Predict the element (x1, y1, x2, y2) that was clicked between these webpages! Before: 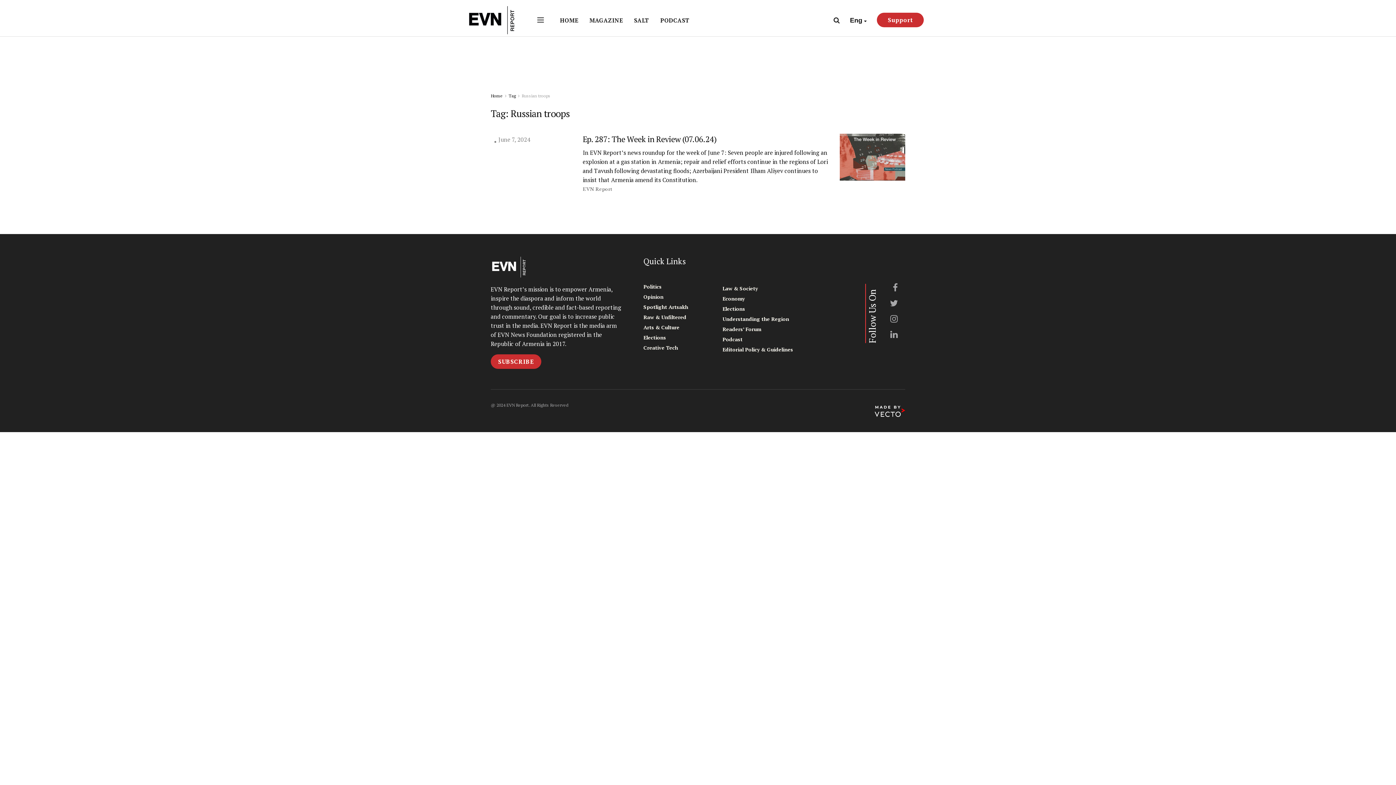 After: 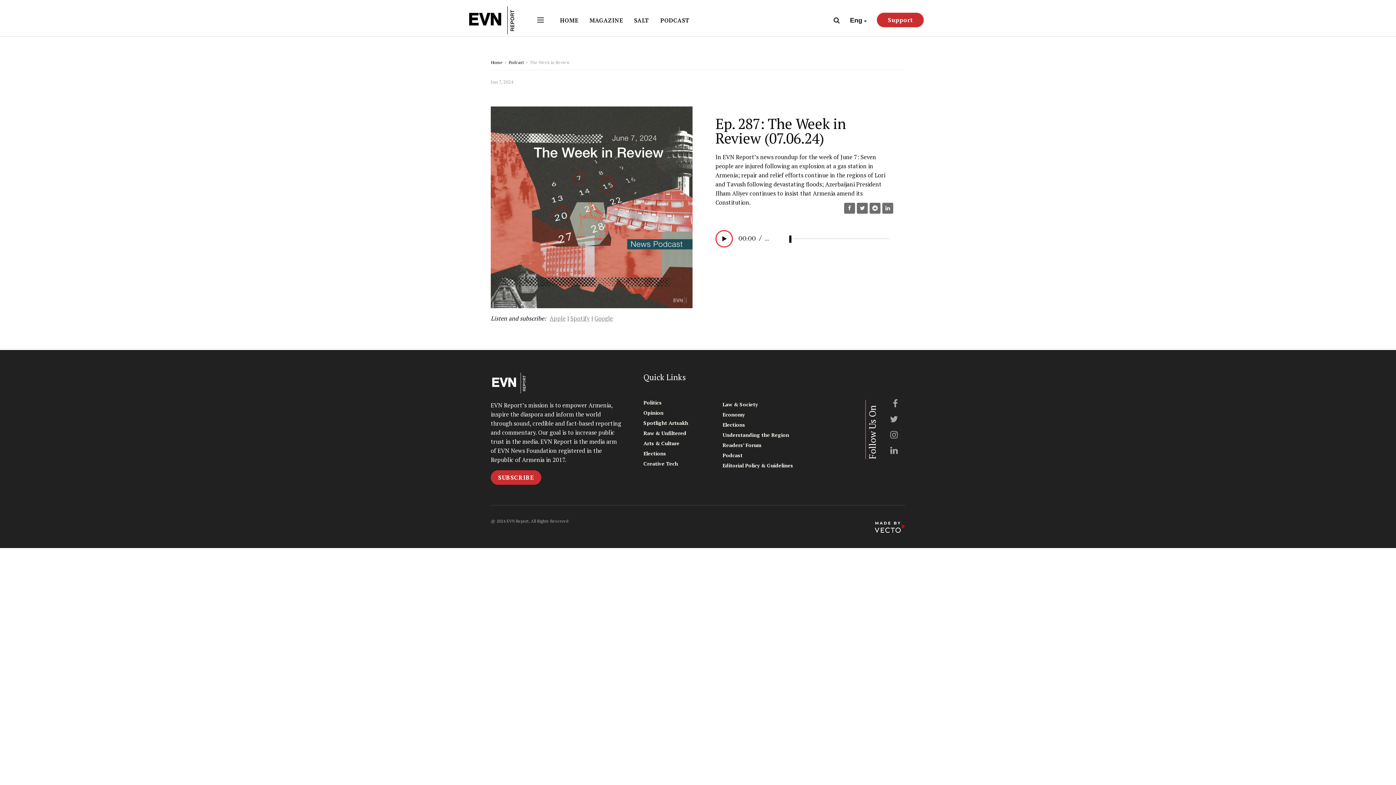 Action: bbox: (840, 133, 905, 180)